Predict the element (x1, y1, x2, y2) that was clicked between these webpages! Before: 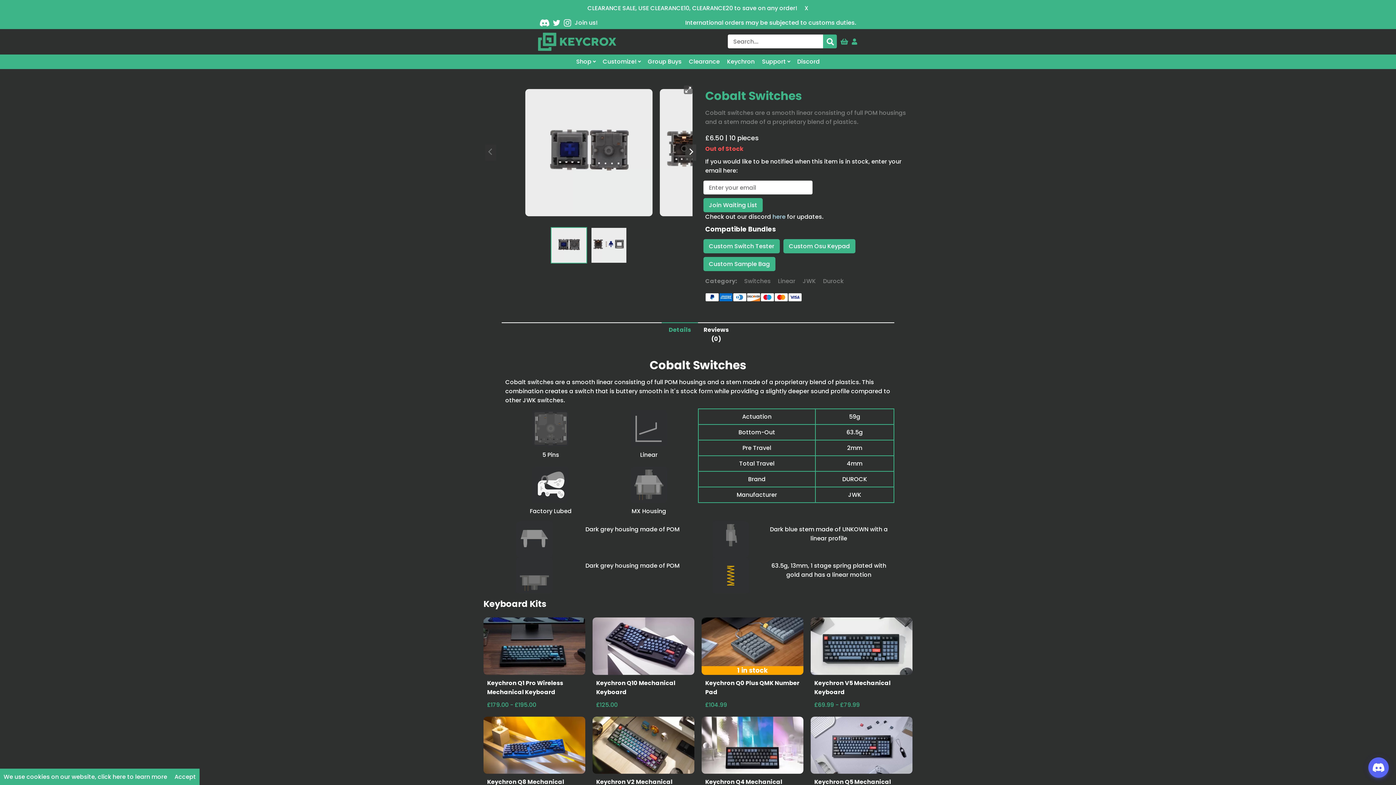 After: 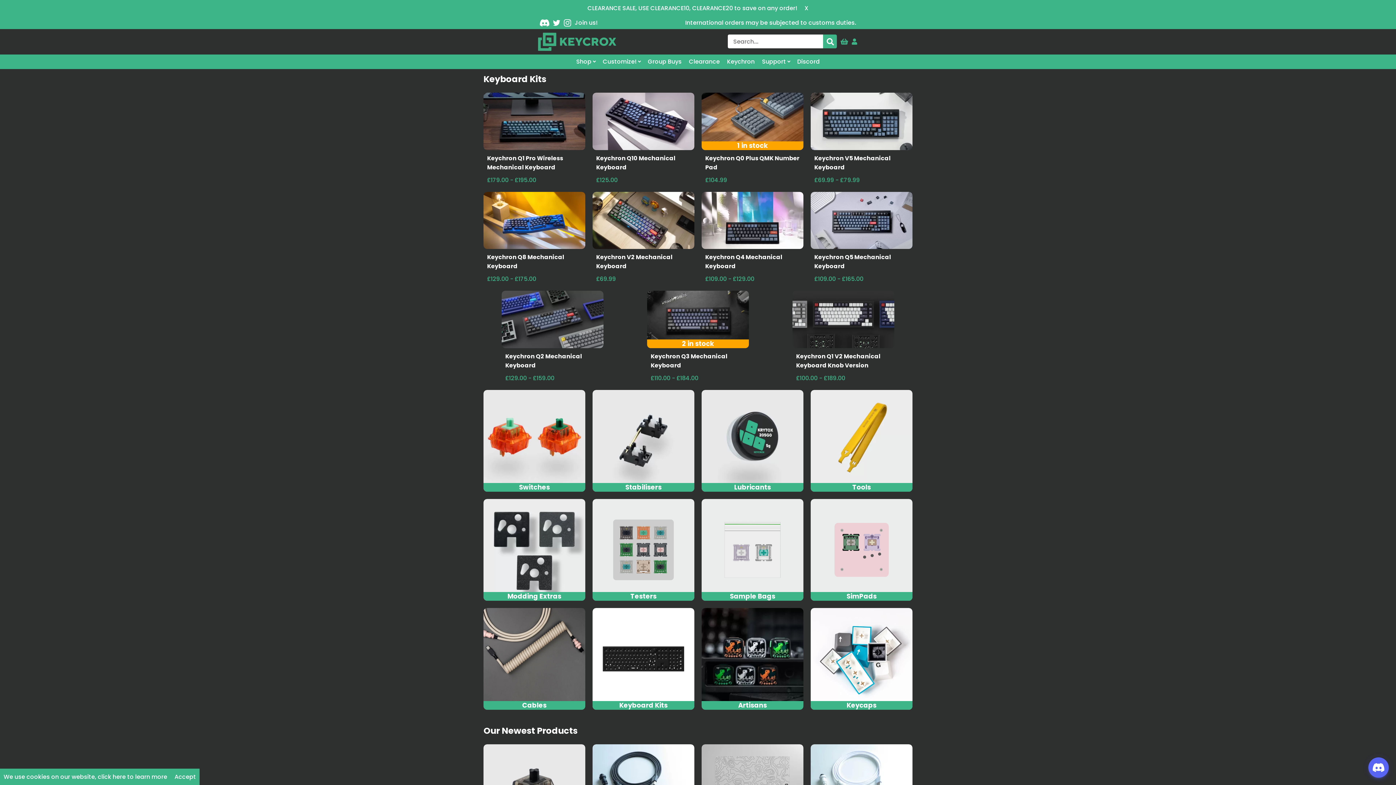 Action: bbox: (538, 32, 616, 50)